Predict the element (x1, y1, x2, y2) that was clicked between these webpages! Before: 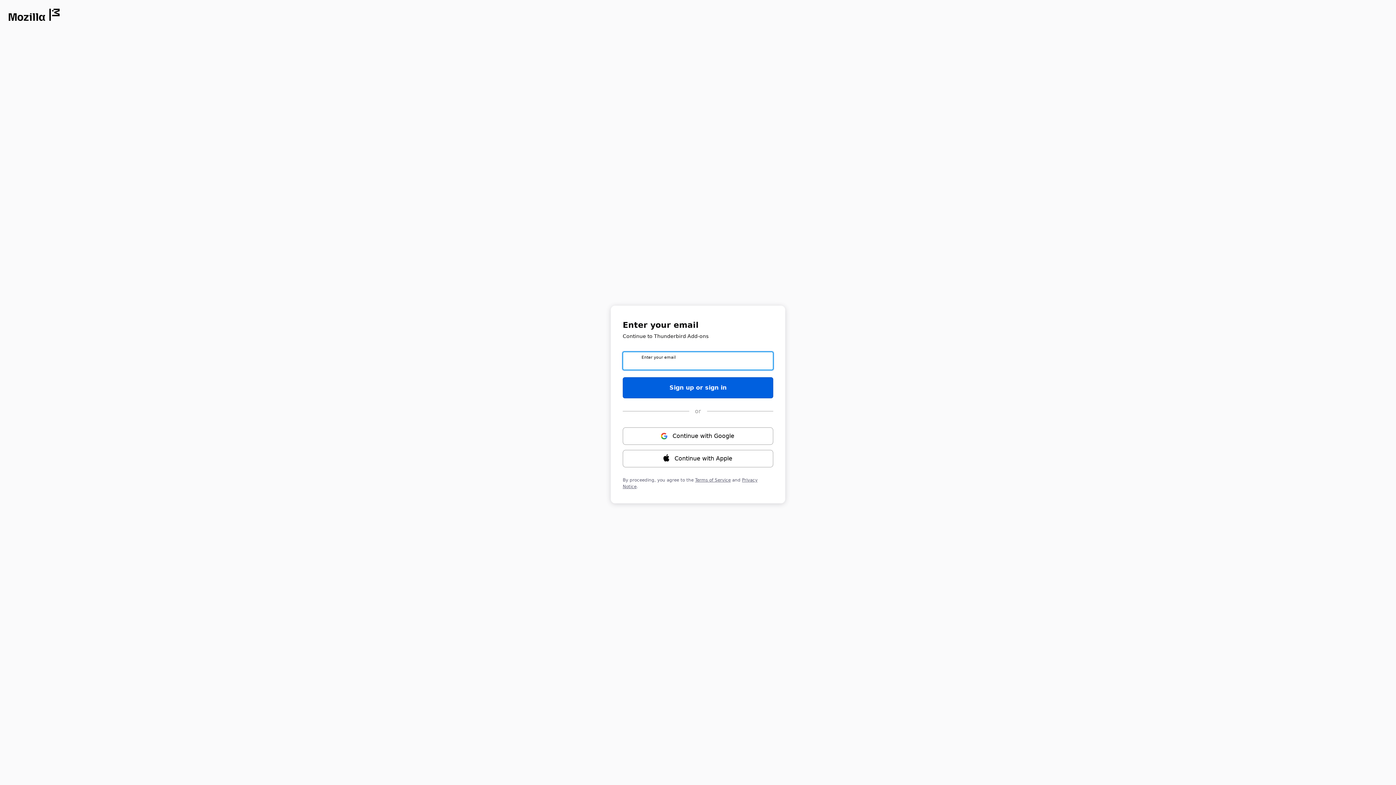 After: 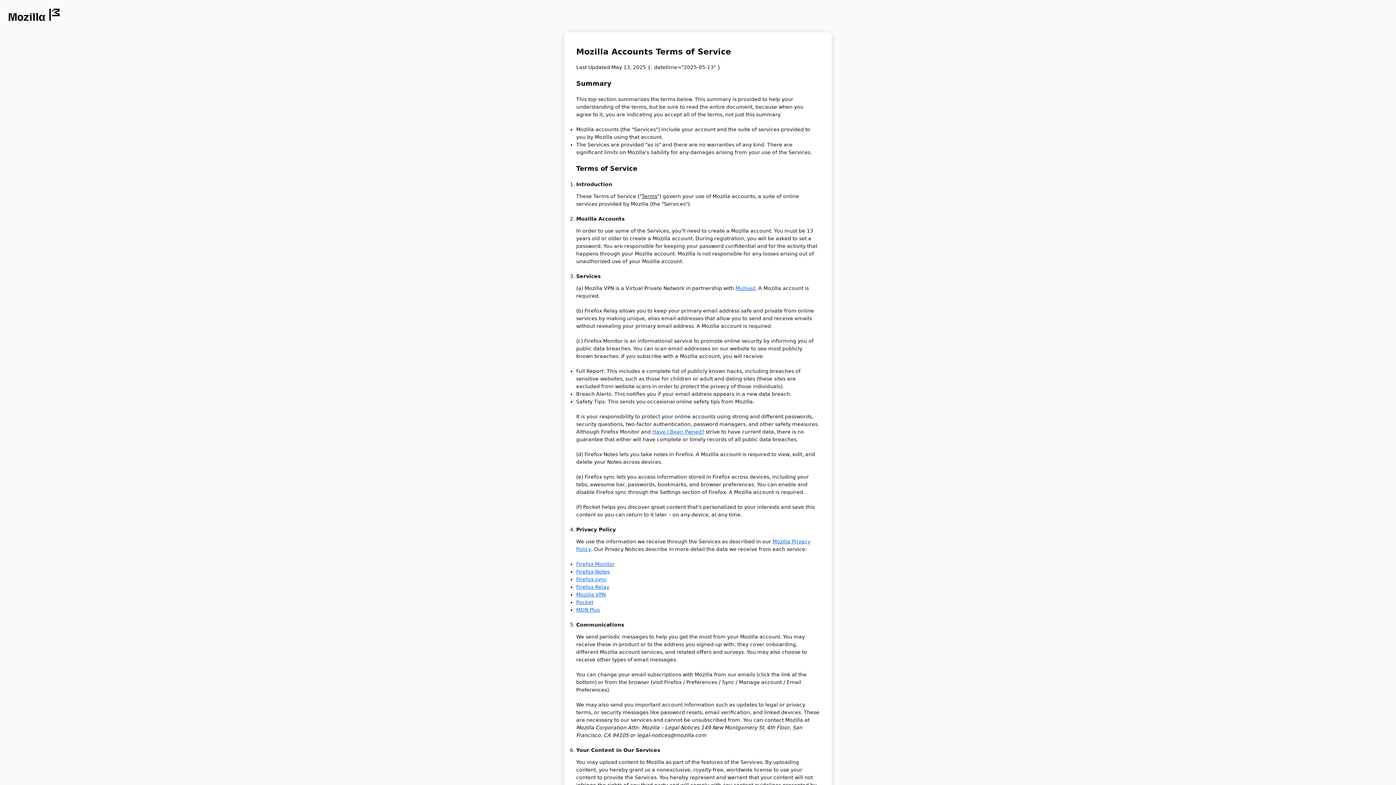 Action: label: Terms of Service bbox: (695, 477, 730, 482)